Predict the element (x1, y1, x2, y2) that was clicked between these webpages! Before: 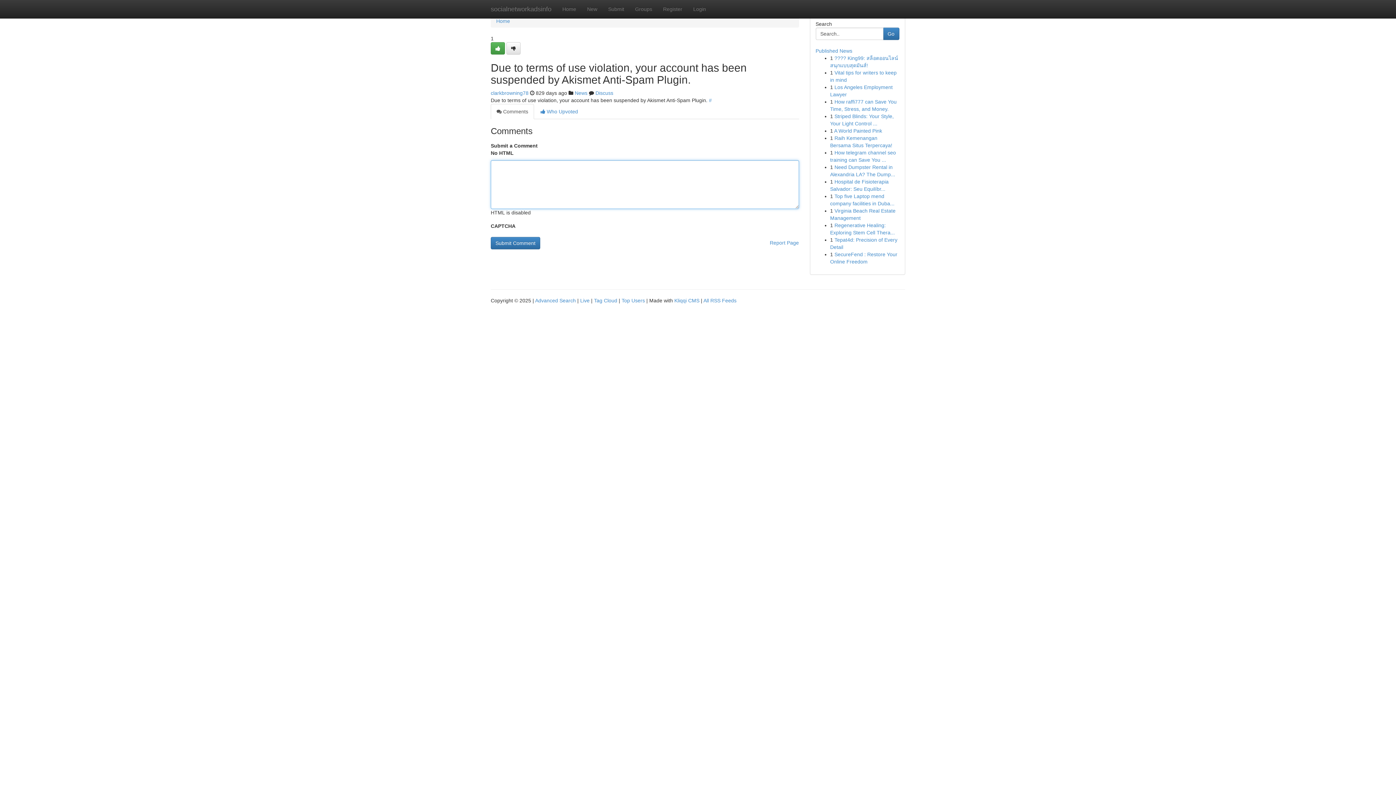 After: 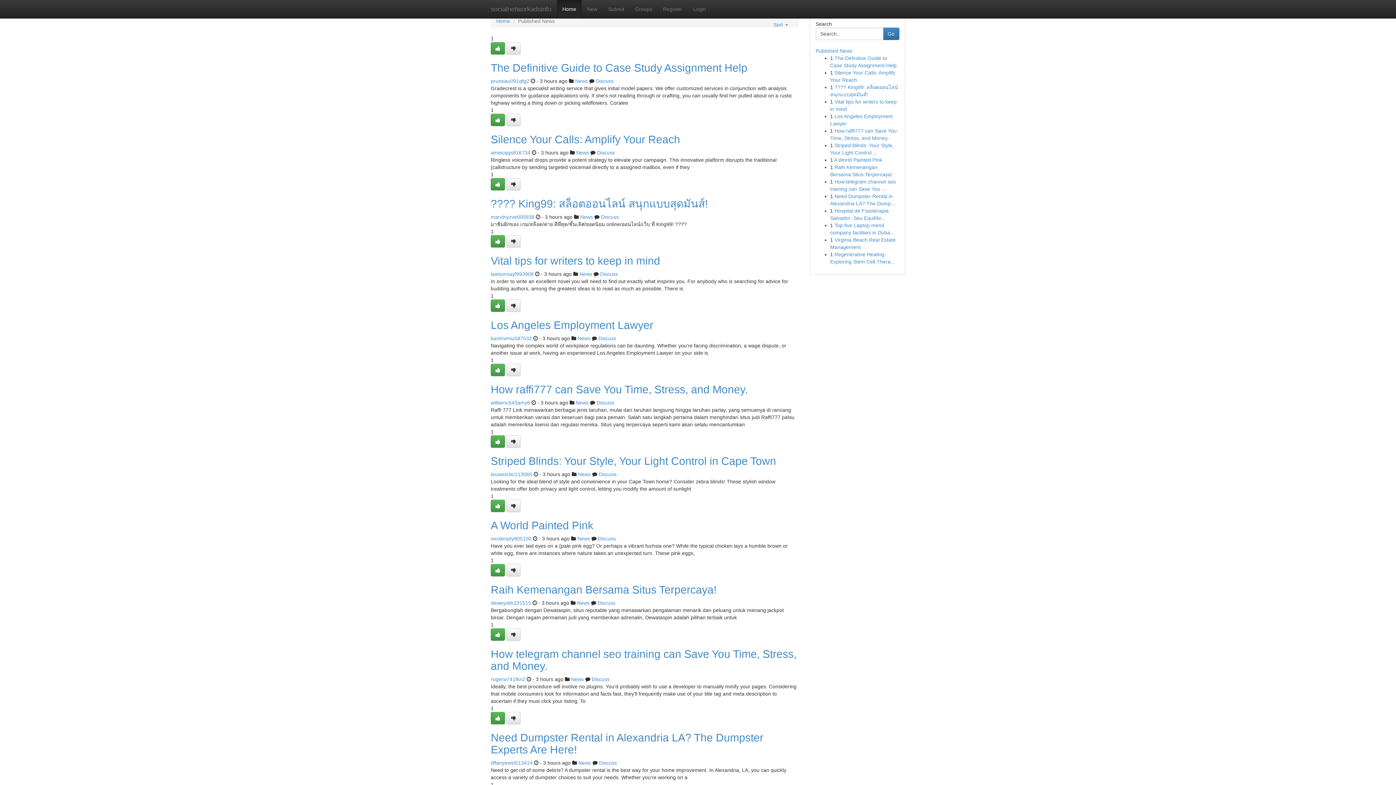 Action: bbox: (580, 297, 589, 303) label: Live